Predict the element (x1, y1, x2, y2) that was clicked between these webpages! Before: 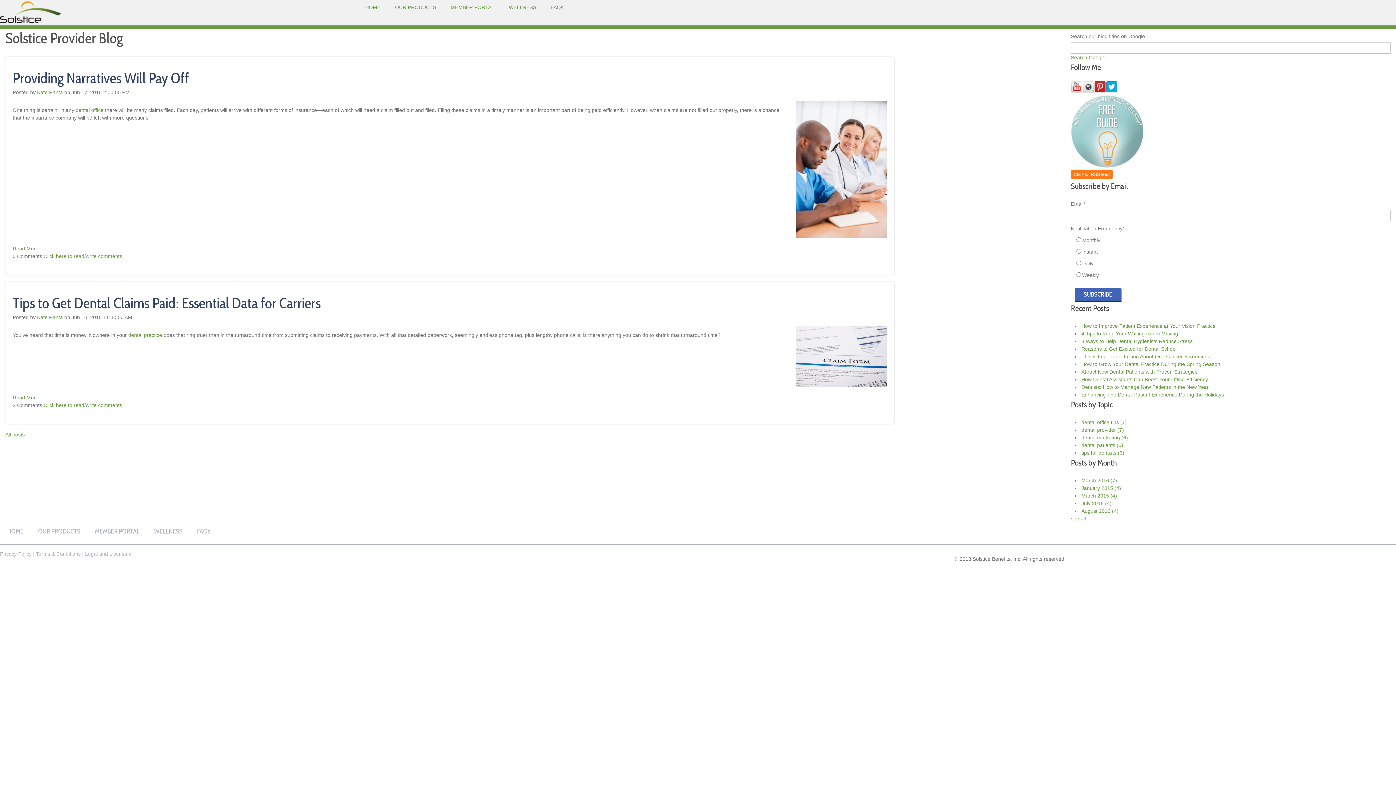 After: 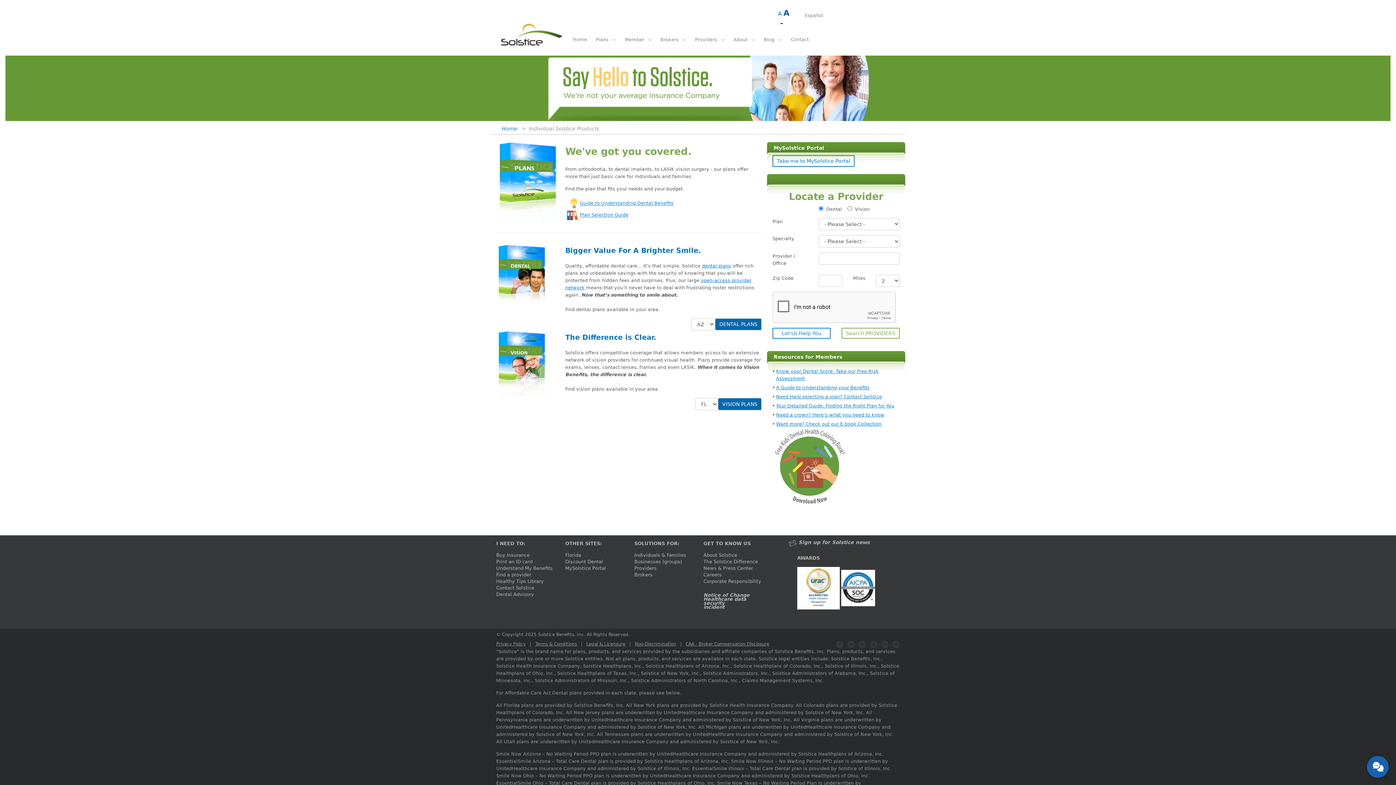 Action: label: OUR PRODUCTS bbox: (387, 0, 443, 14)